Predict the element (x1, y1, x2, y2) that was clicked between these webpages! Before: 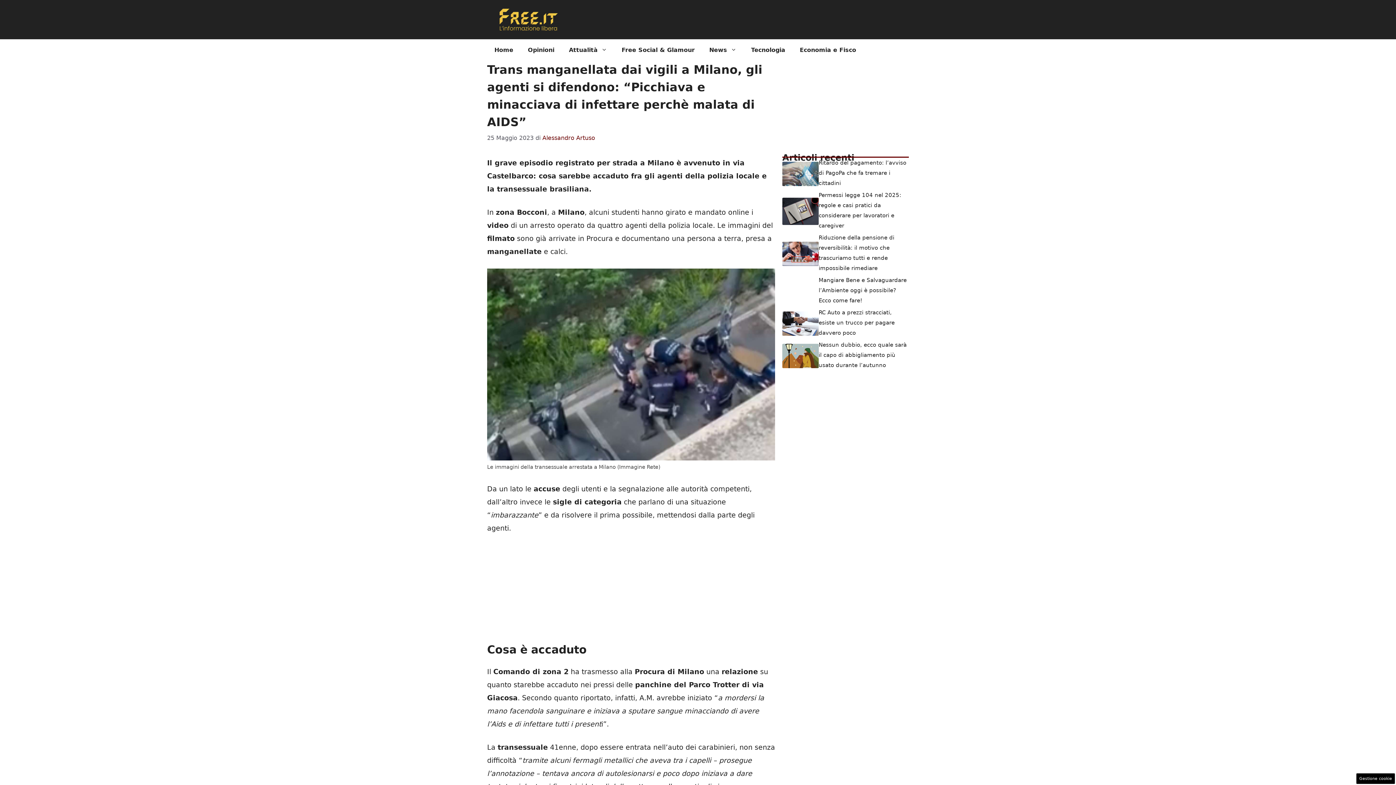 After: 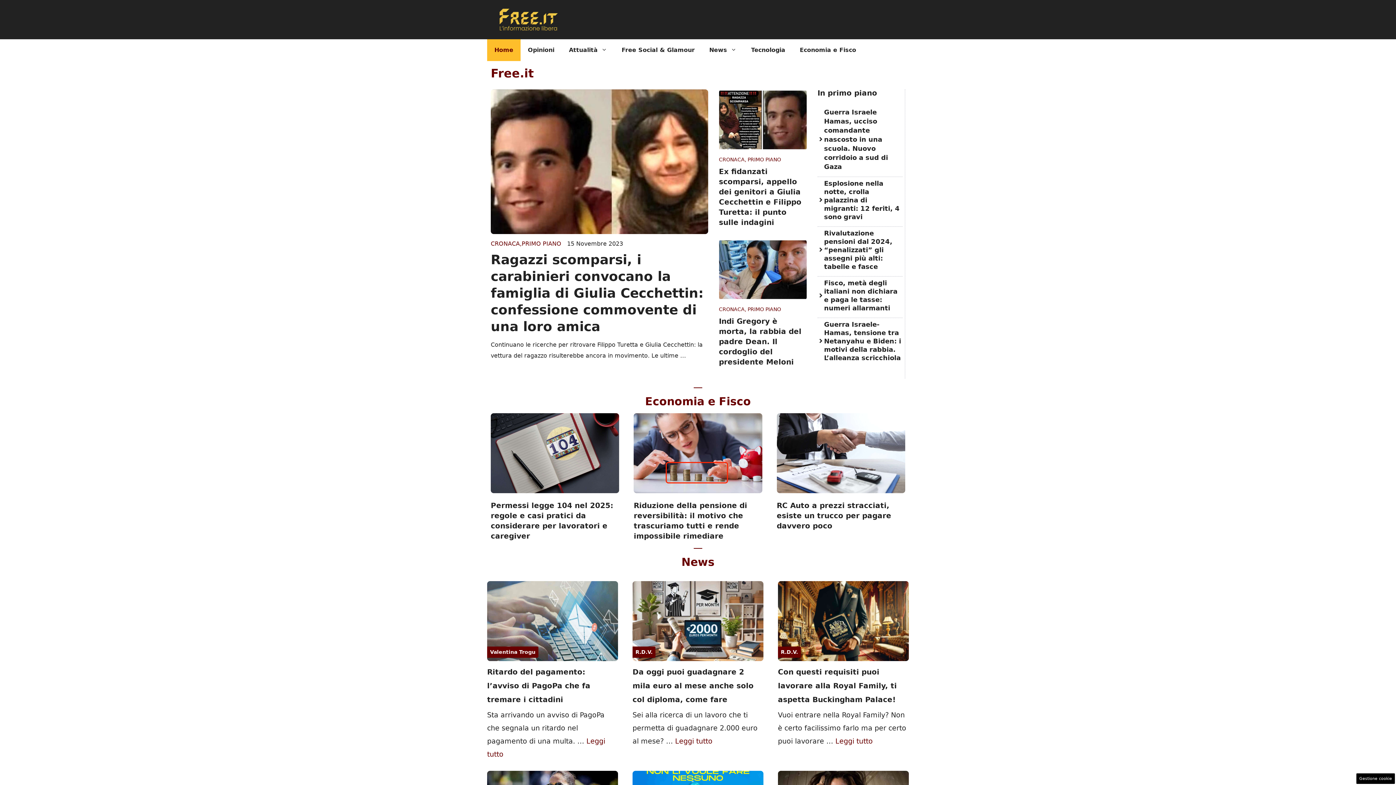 Action: bbox: (487, 39, 520, 61) label: Home